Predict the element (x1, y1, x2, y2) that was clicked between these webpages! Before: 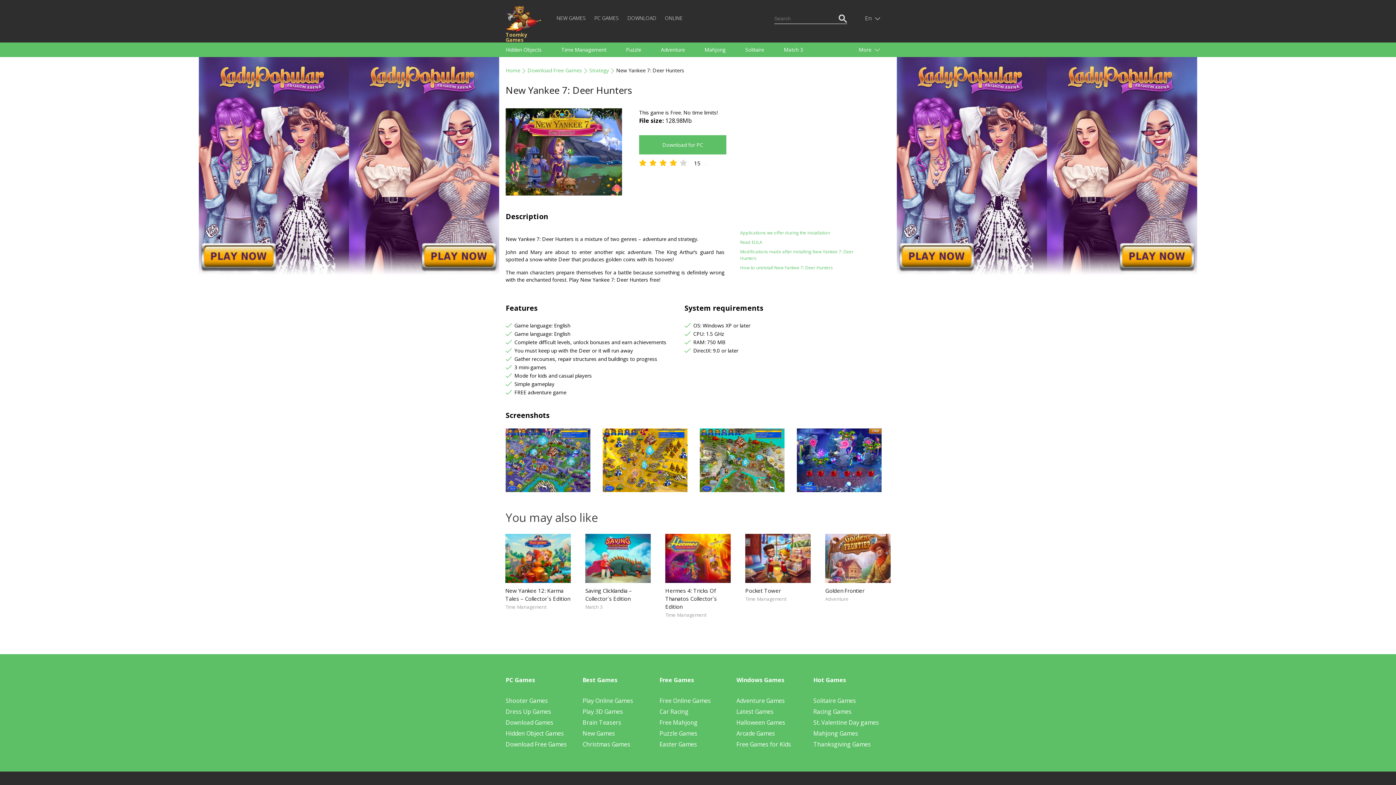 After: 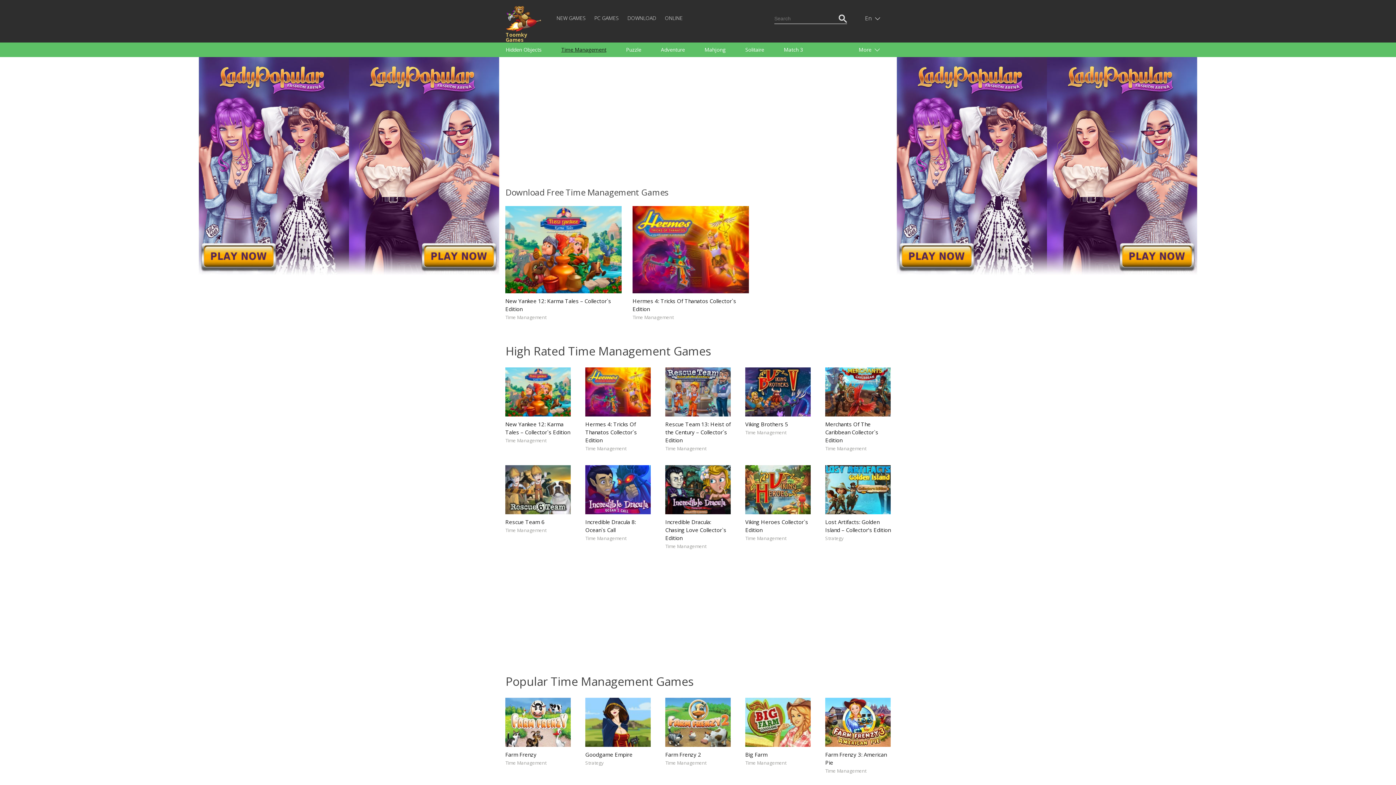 Action: label: Time Management bbox: (665, 611, 706, 618)